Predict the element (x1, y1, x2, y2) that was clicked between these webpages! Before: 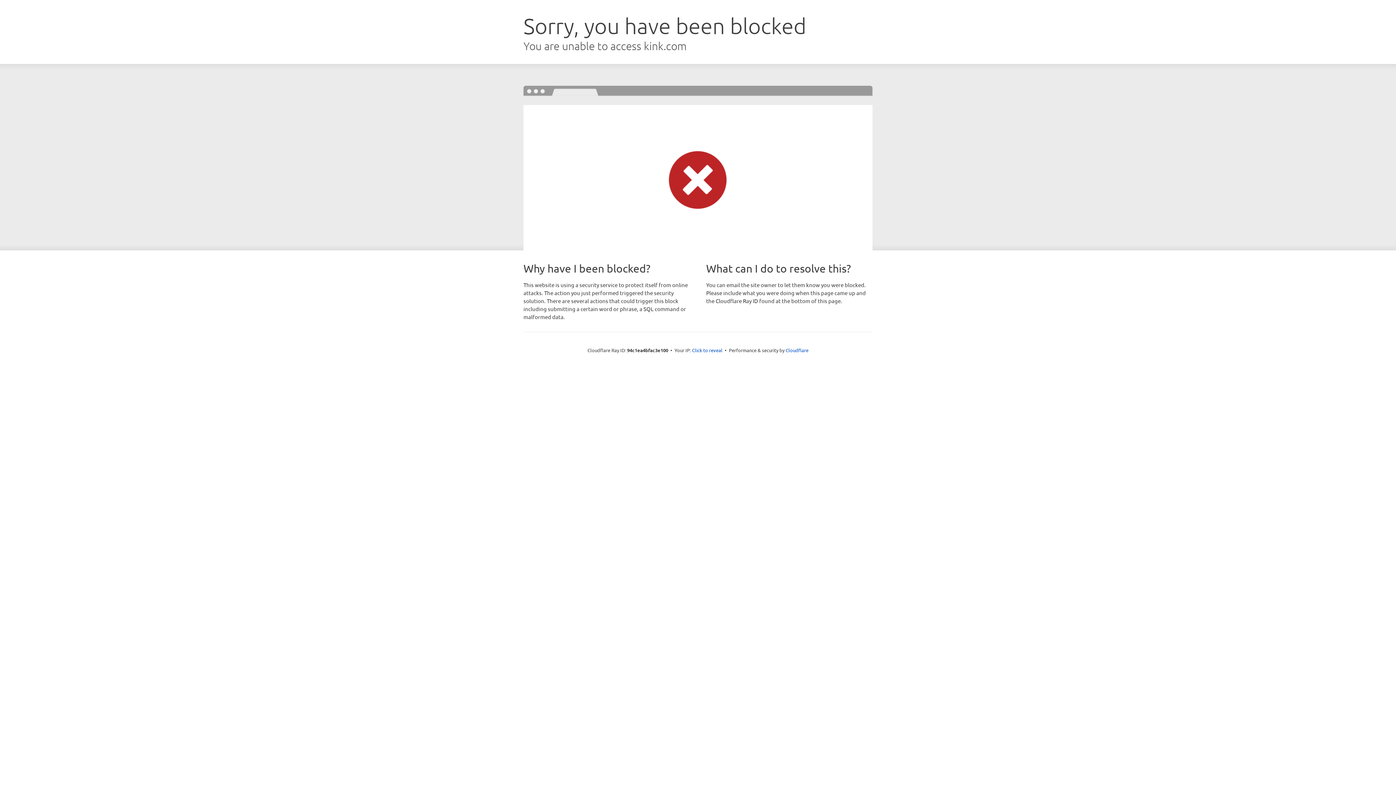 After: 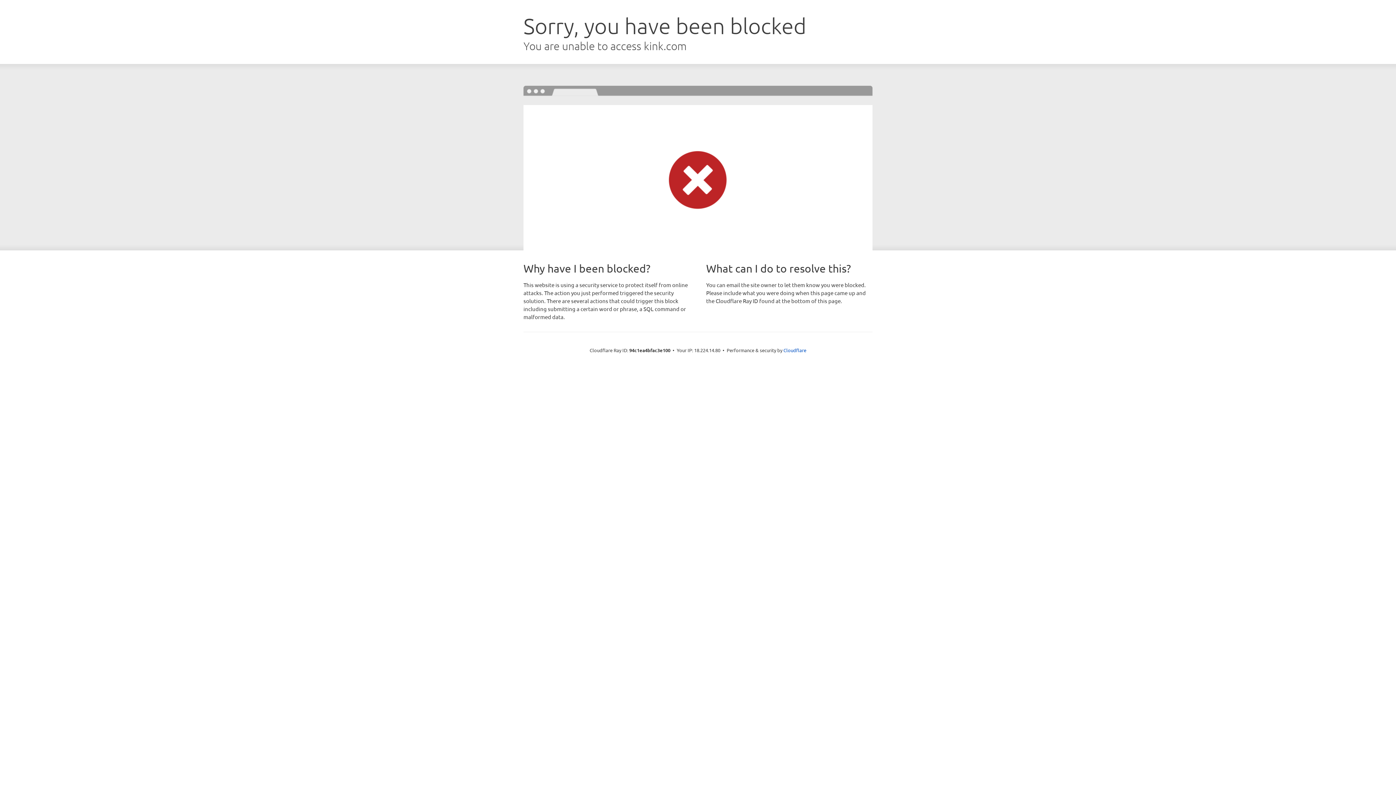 Action: label: Click to reveal bbox: (692, 346, 722, 353)